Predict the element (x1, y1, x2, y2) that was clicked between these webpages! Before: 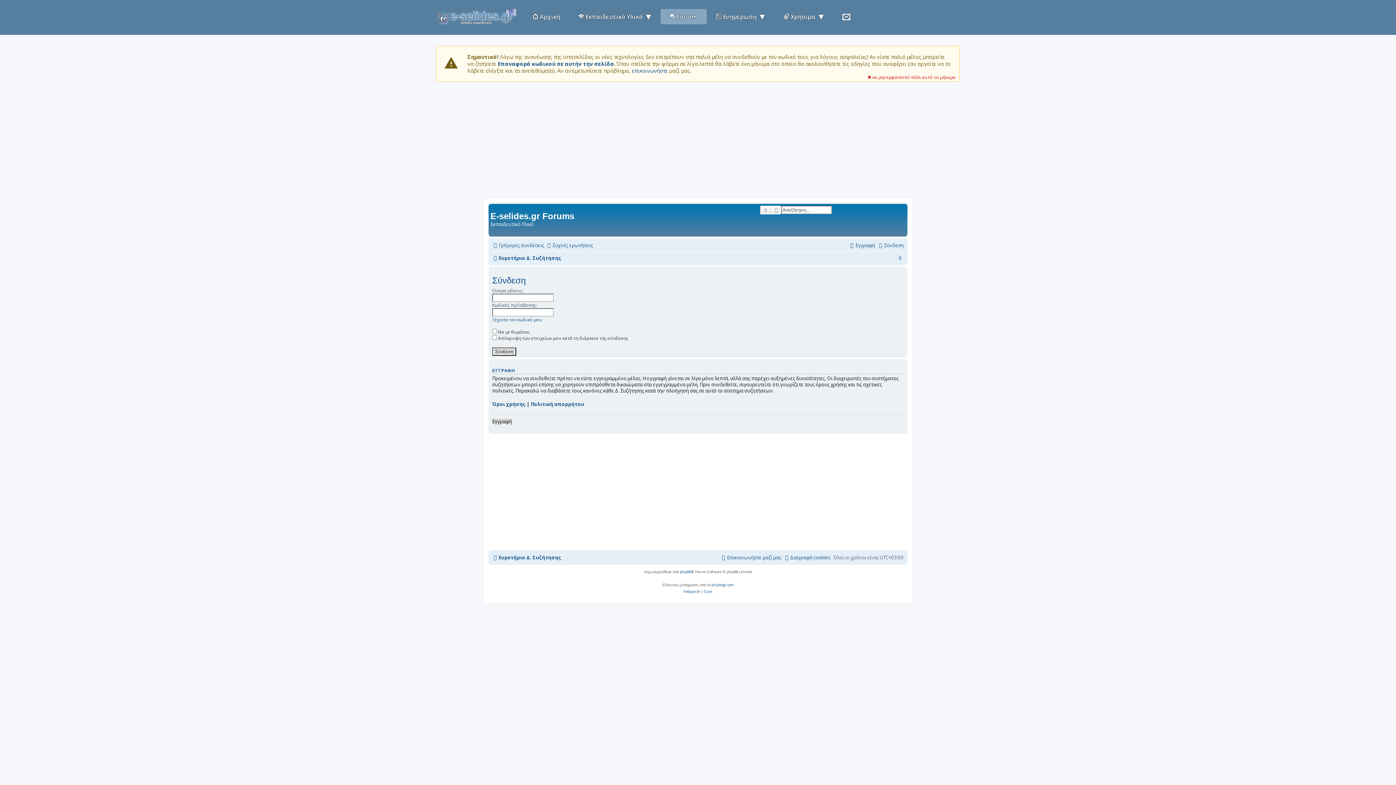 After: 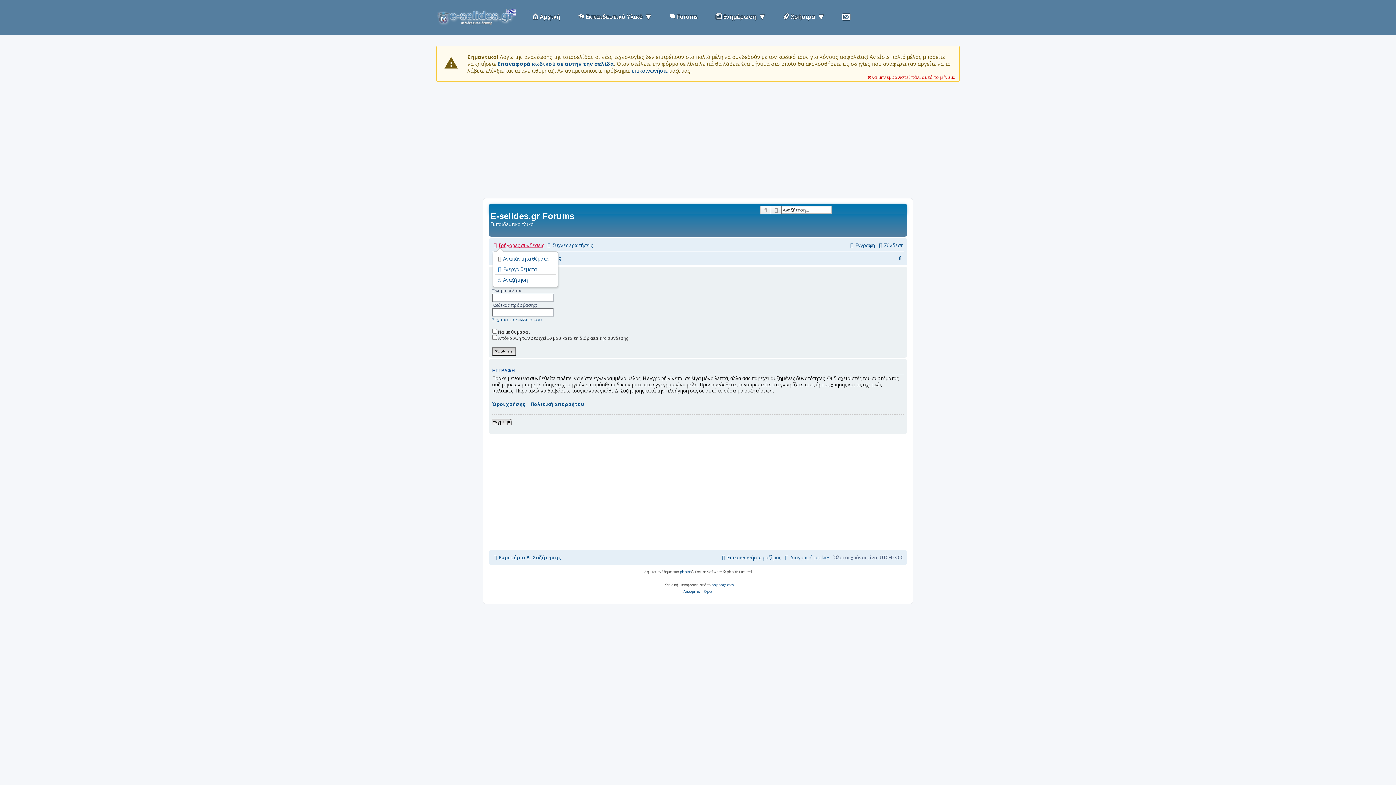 Action: bbox: (492, 240, 544, 250) label: Γρήγορες συνδέσεις